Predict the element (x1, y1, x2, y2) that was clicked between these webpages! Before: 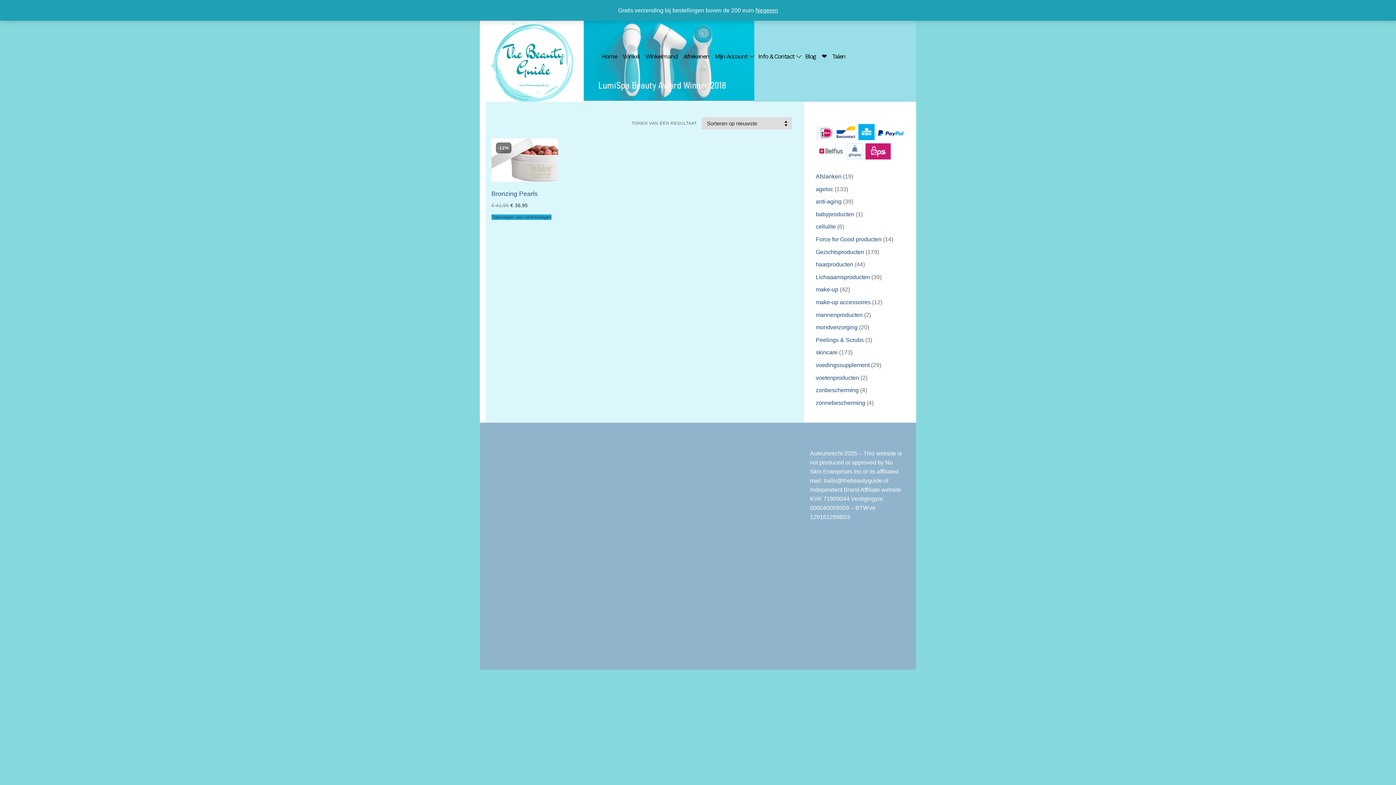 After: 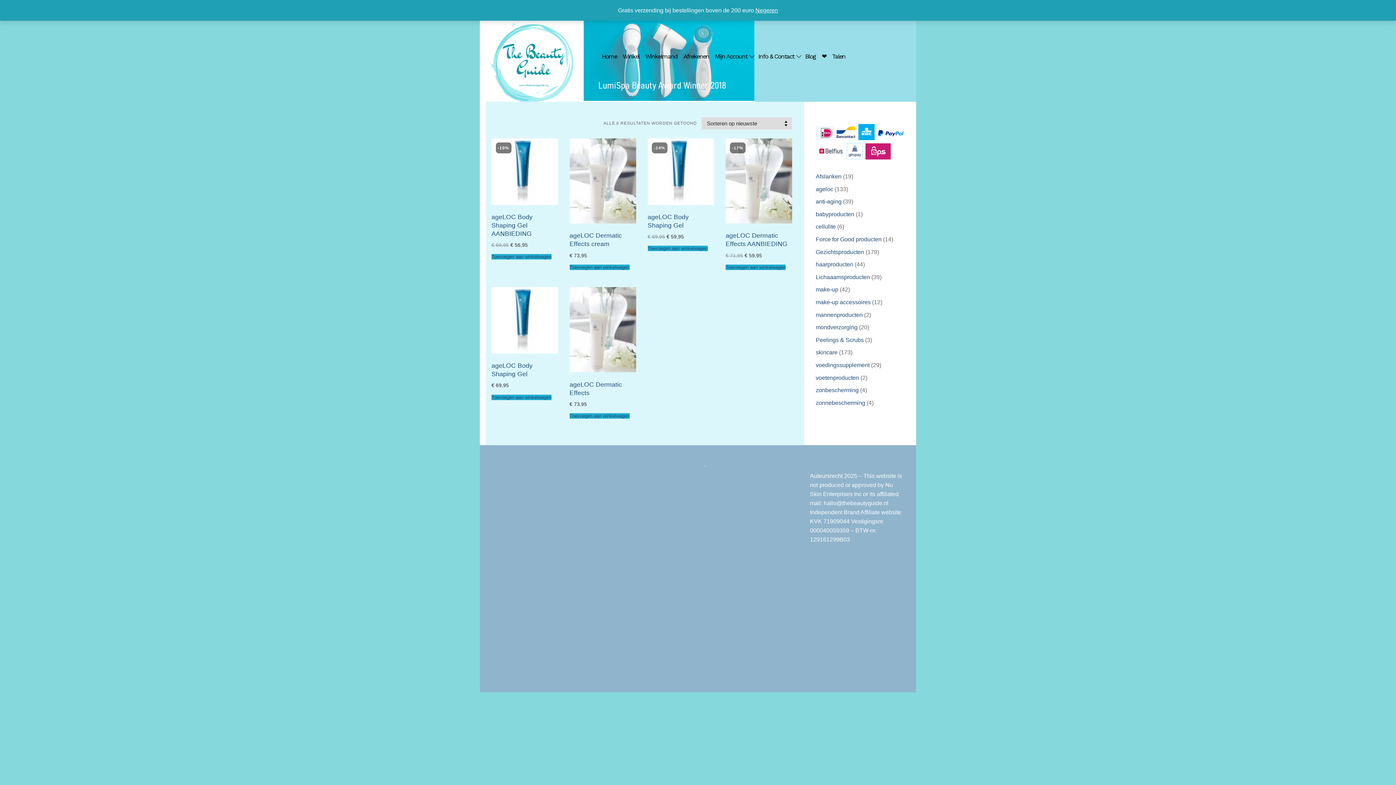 Action: label: cellulite bbox: (816, 223, 836, 229)